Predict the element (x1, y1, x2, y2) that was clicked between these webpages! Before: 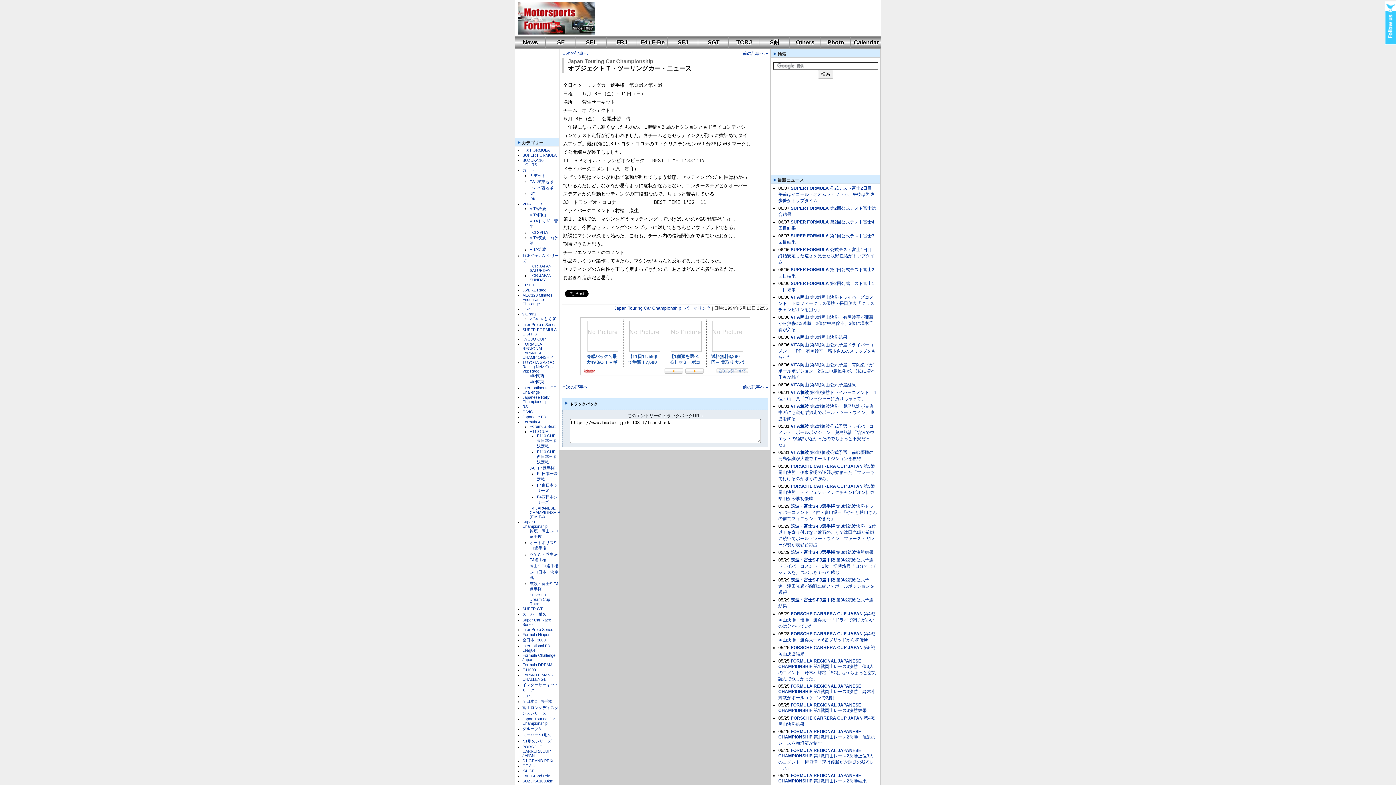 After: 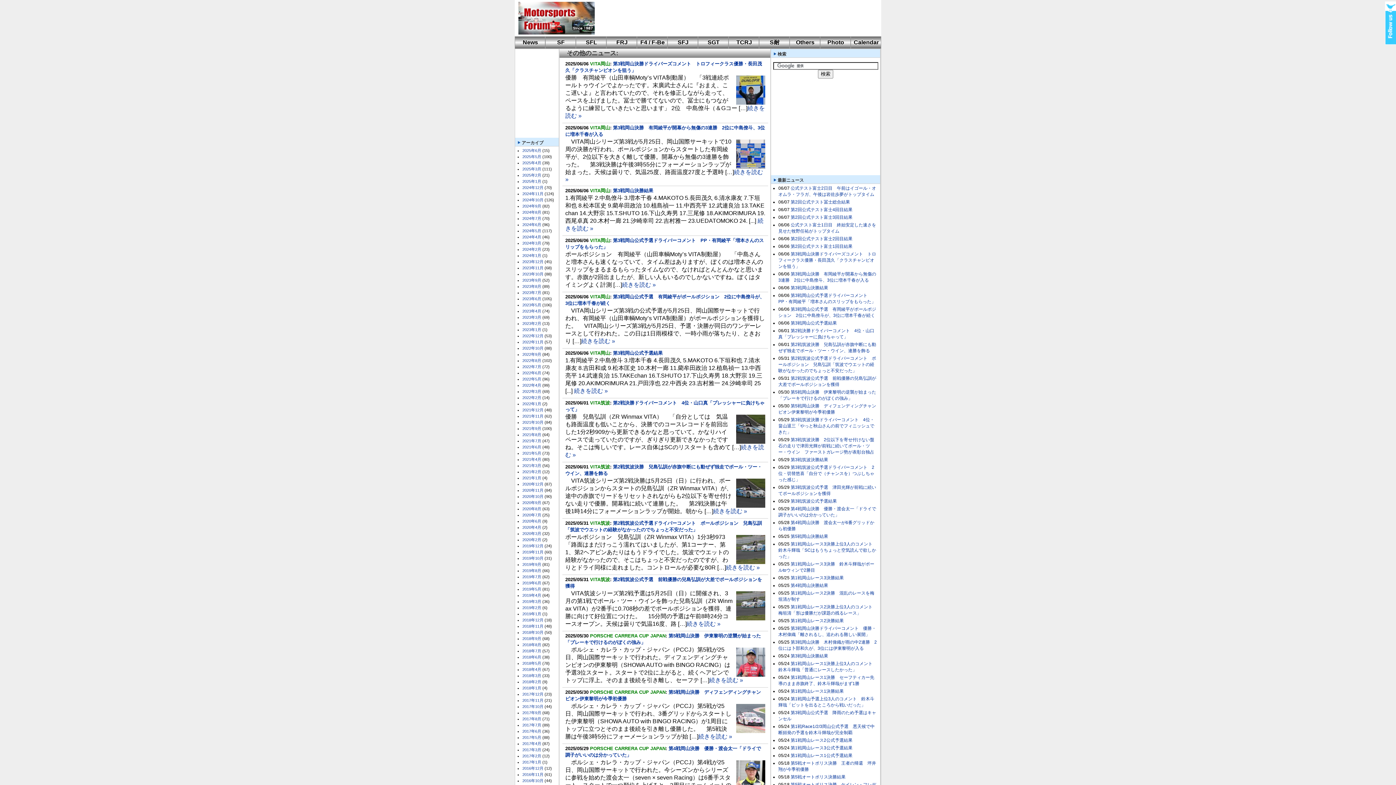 Action: label: Others bbox: (790, 36, 820, 49)